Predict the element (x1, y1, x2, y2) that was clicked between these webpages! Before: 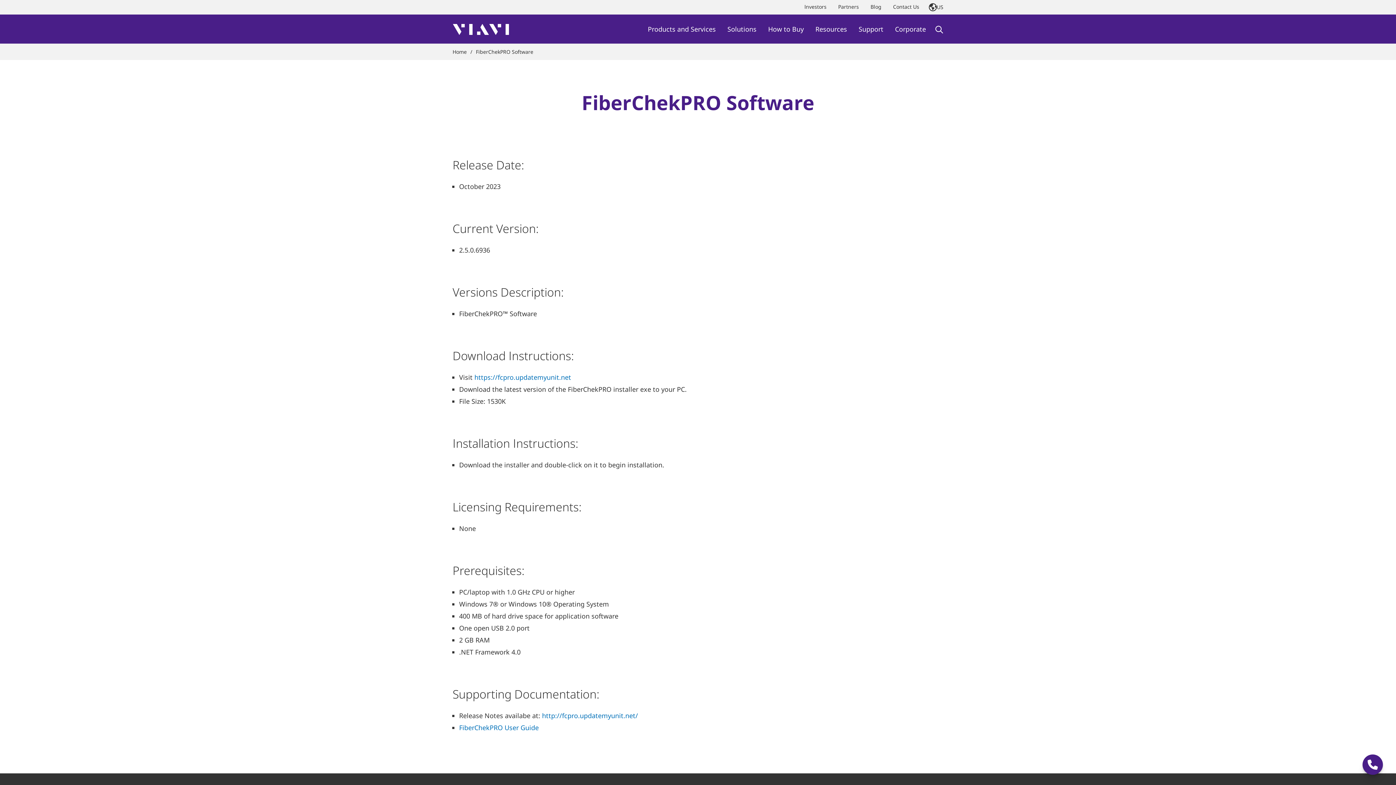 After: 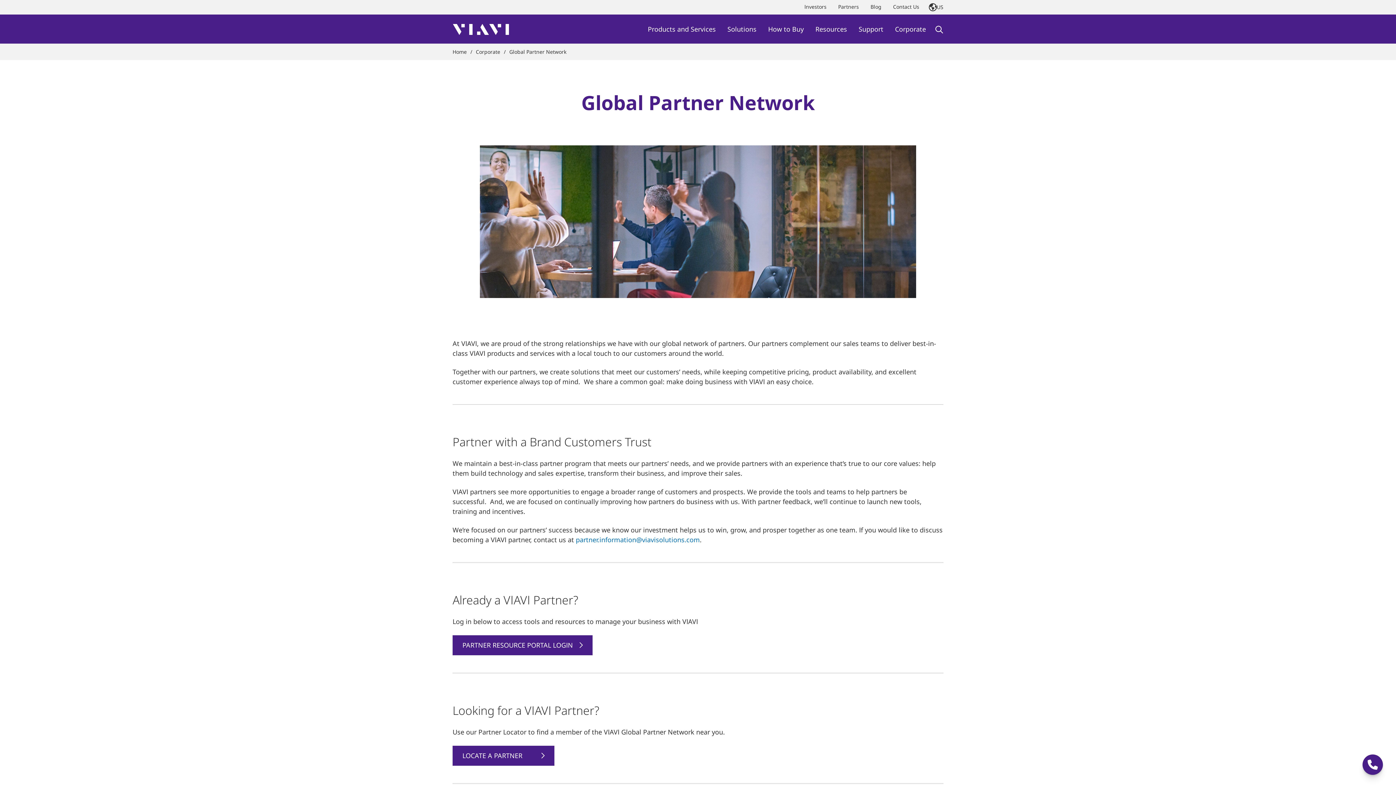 Action: bbox: (832, 0, 864, 14) label: Partners